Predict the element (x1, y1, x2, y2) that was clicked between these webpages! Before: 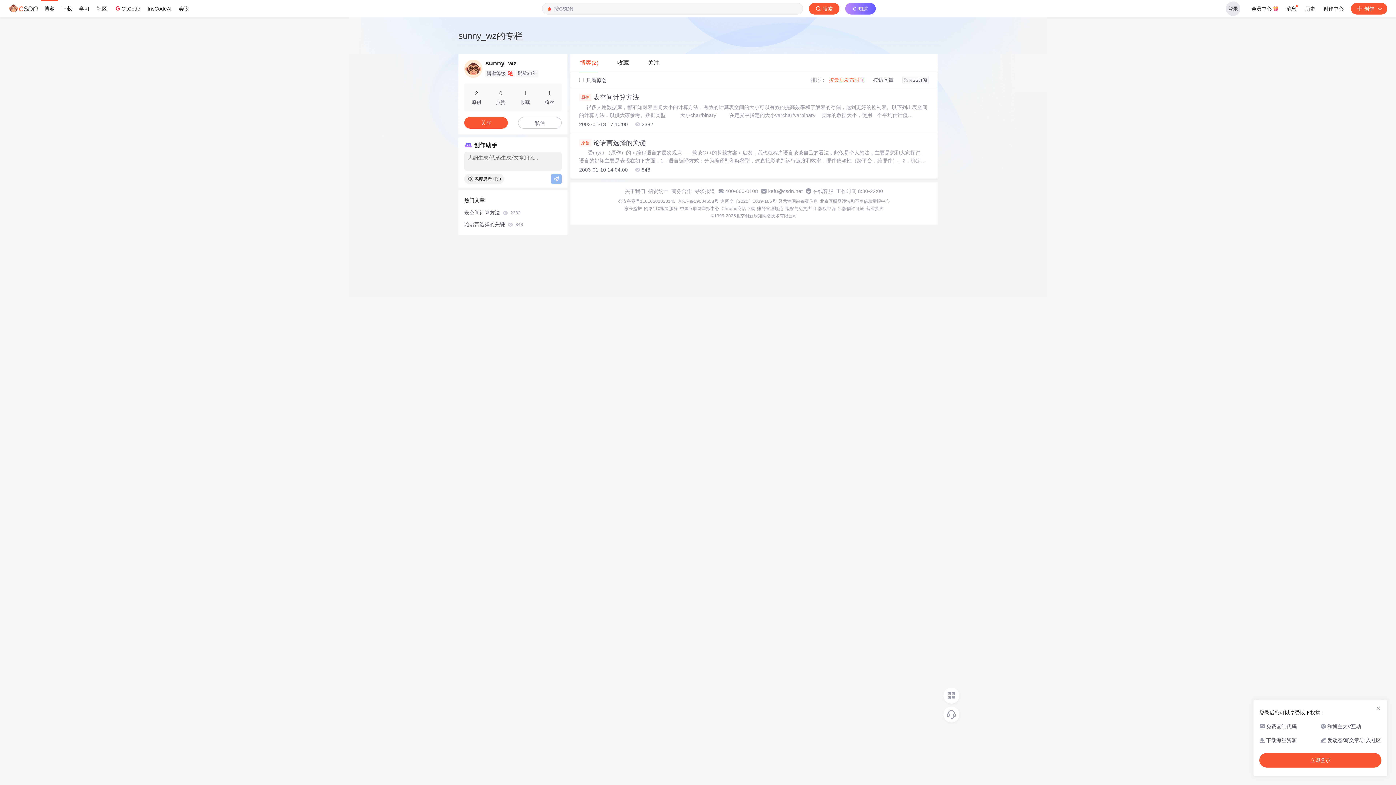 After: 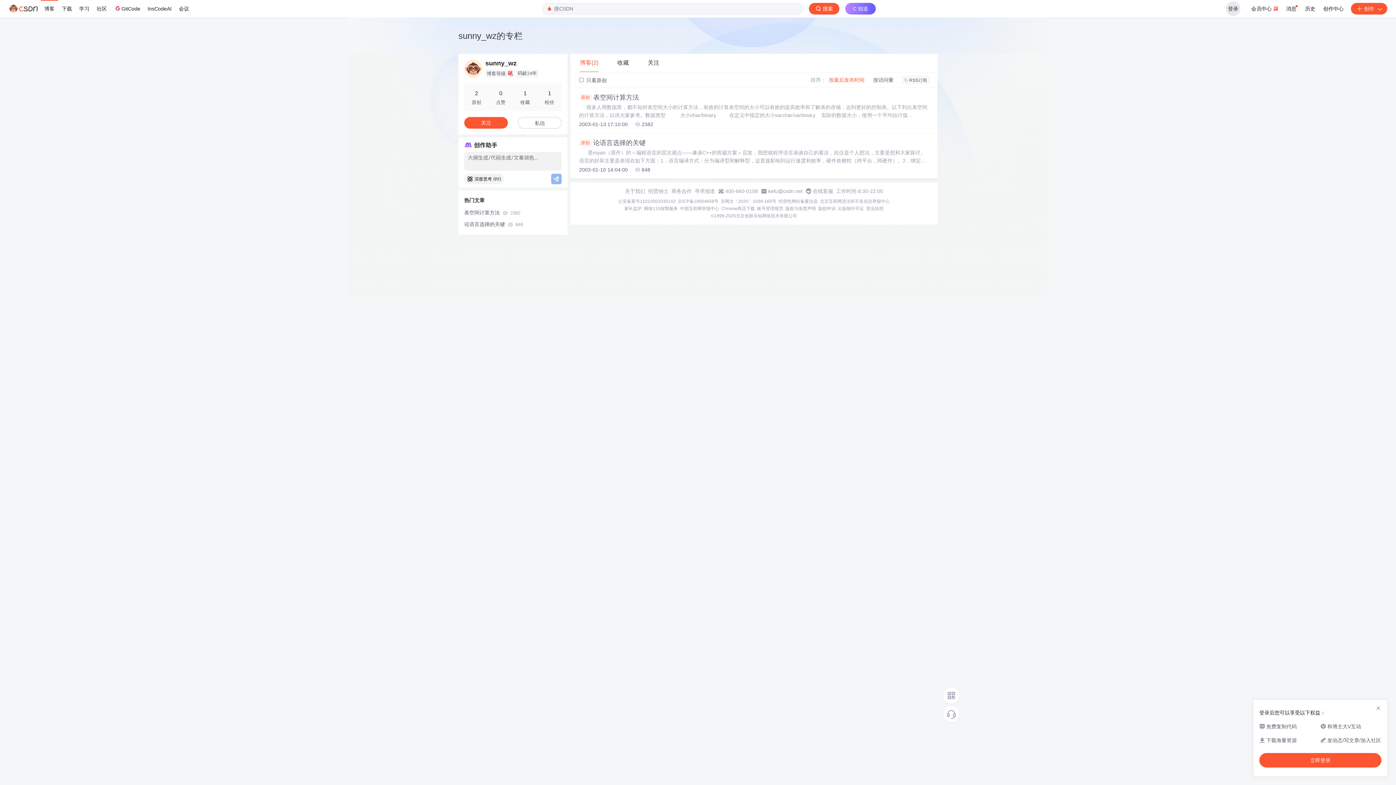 Action: label: 关于我们 bbox: (625, 188, 645, 194)